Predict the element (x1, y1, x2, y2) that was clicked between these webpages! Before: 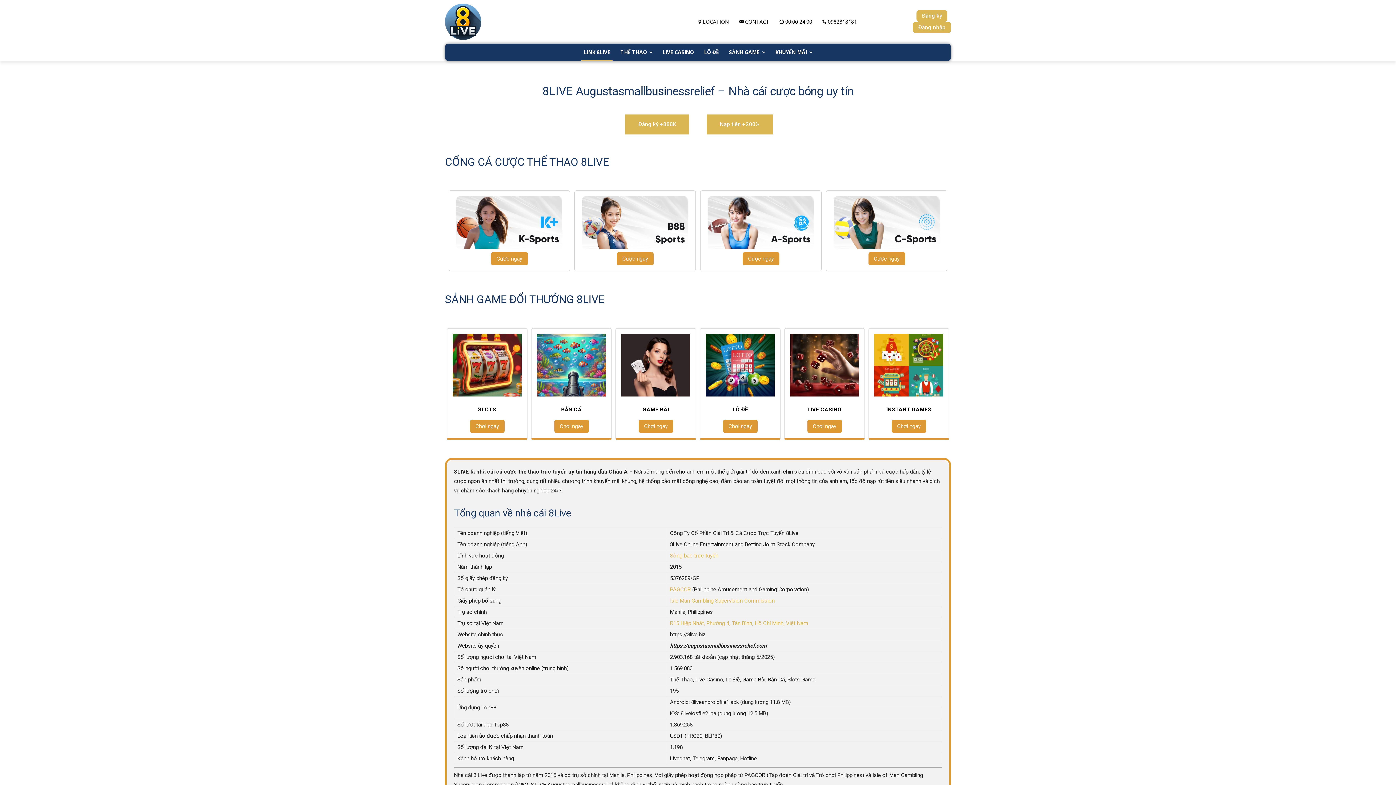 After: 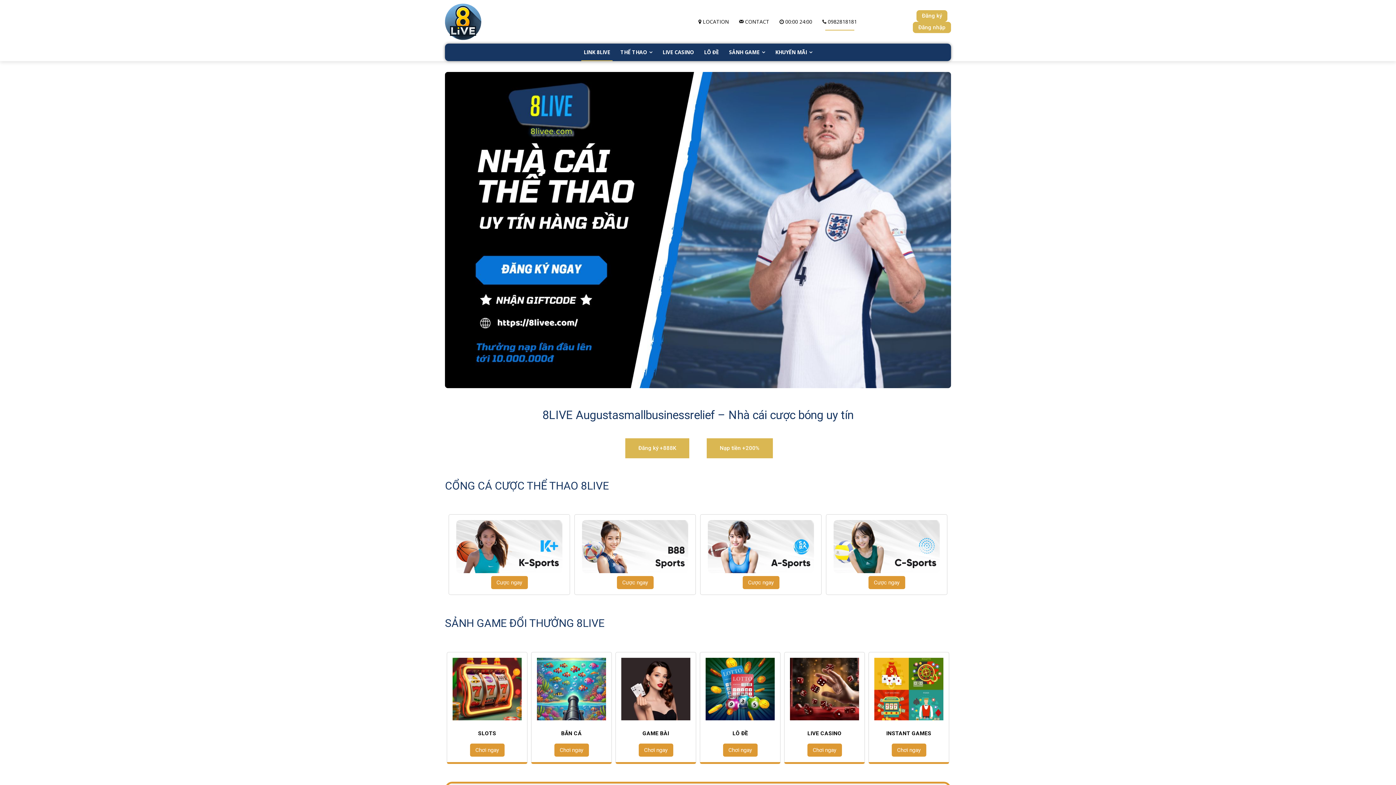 Action: bbox: (817, 13, 862, 30) label:  0982818181